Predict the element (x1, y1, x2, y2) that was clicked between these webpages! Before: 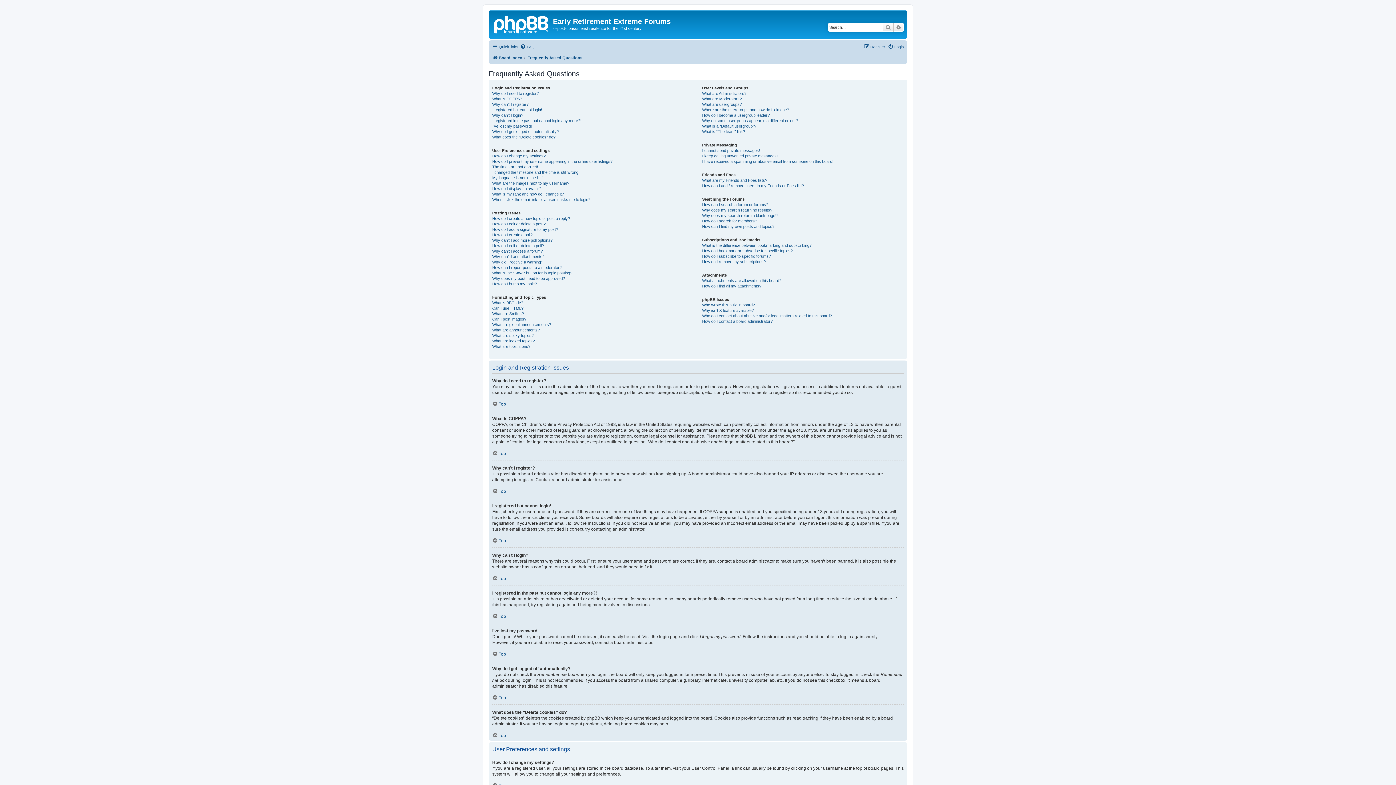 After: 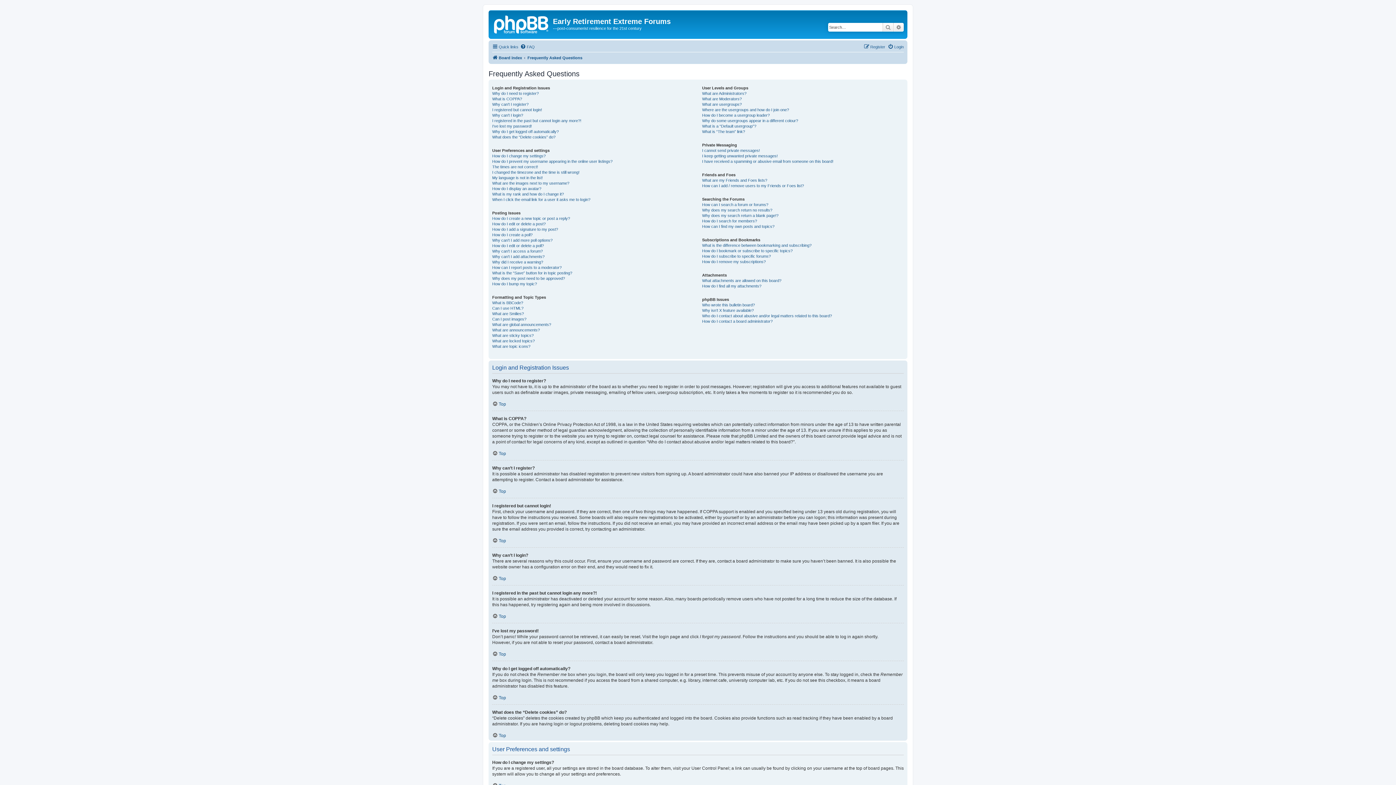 Action: bbox: (520, 42, 534, 51) label: FAQ